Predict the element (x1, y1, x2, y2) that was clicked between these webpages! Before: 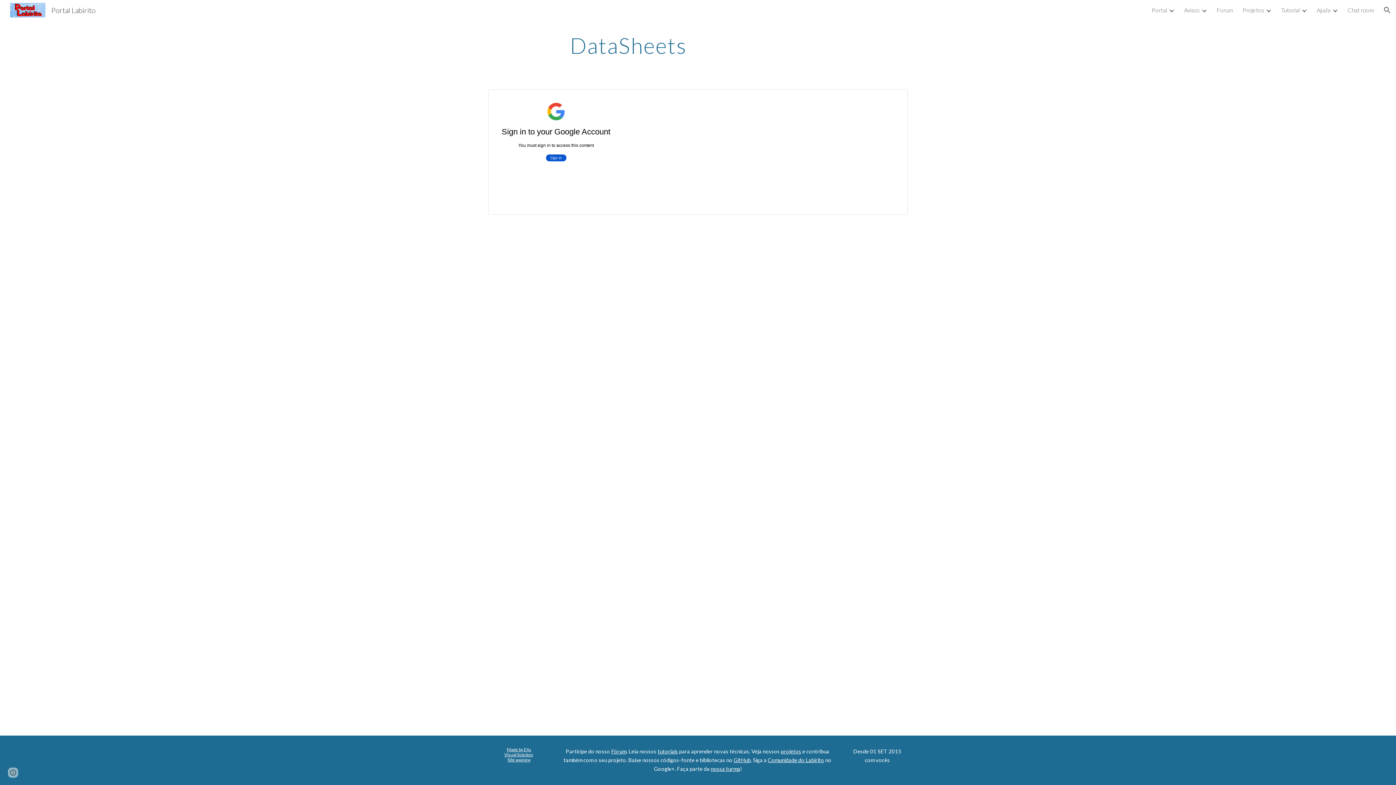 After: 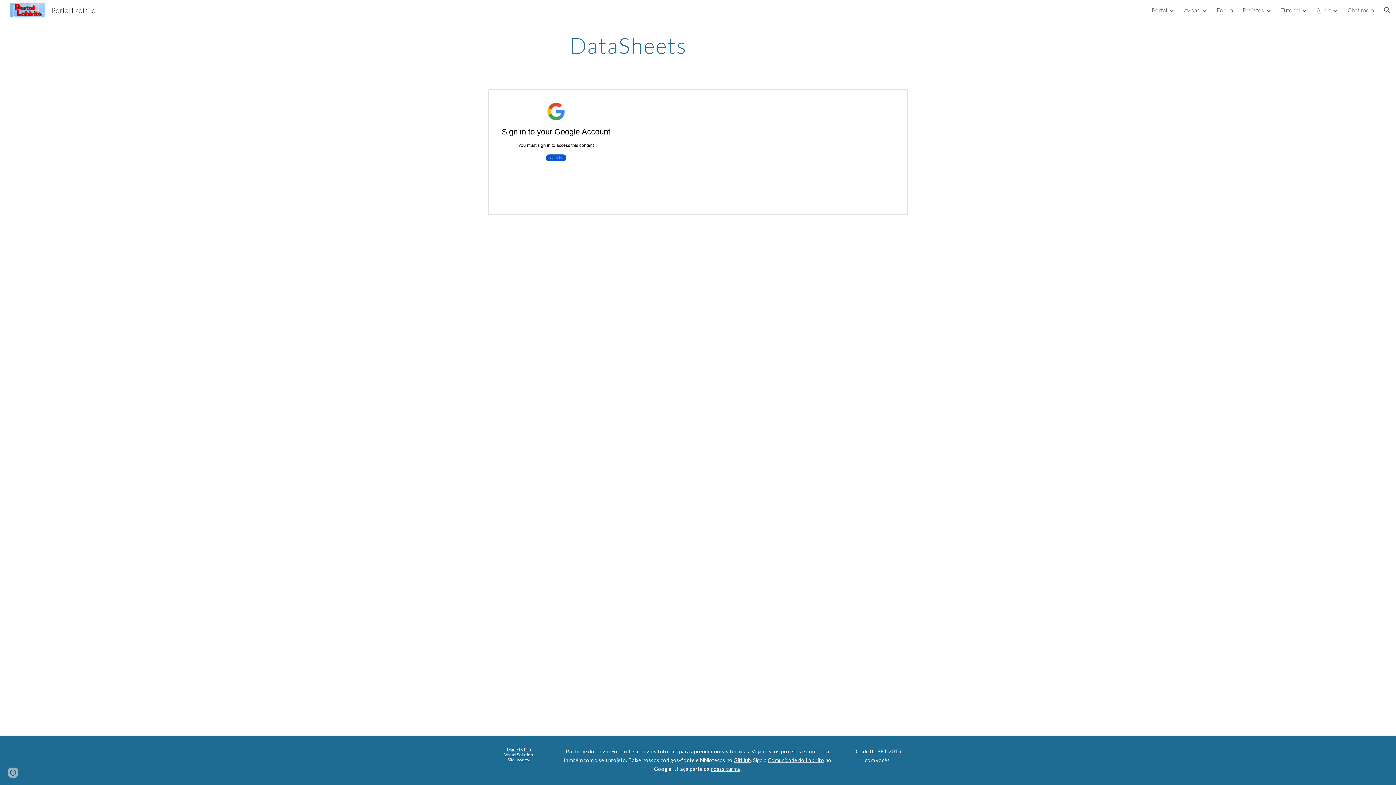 Action: bbox: (733, 757, 750, 763) label: GitHub